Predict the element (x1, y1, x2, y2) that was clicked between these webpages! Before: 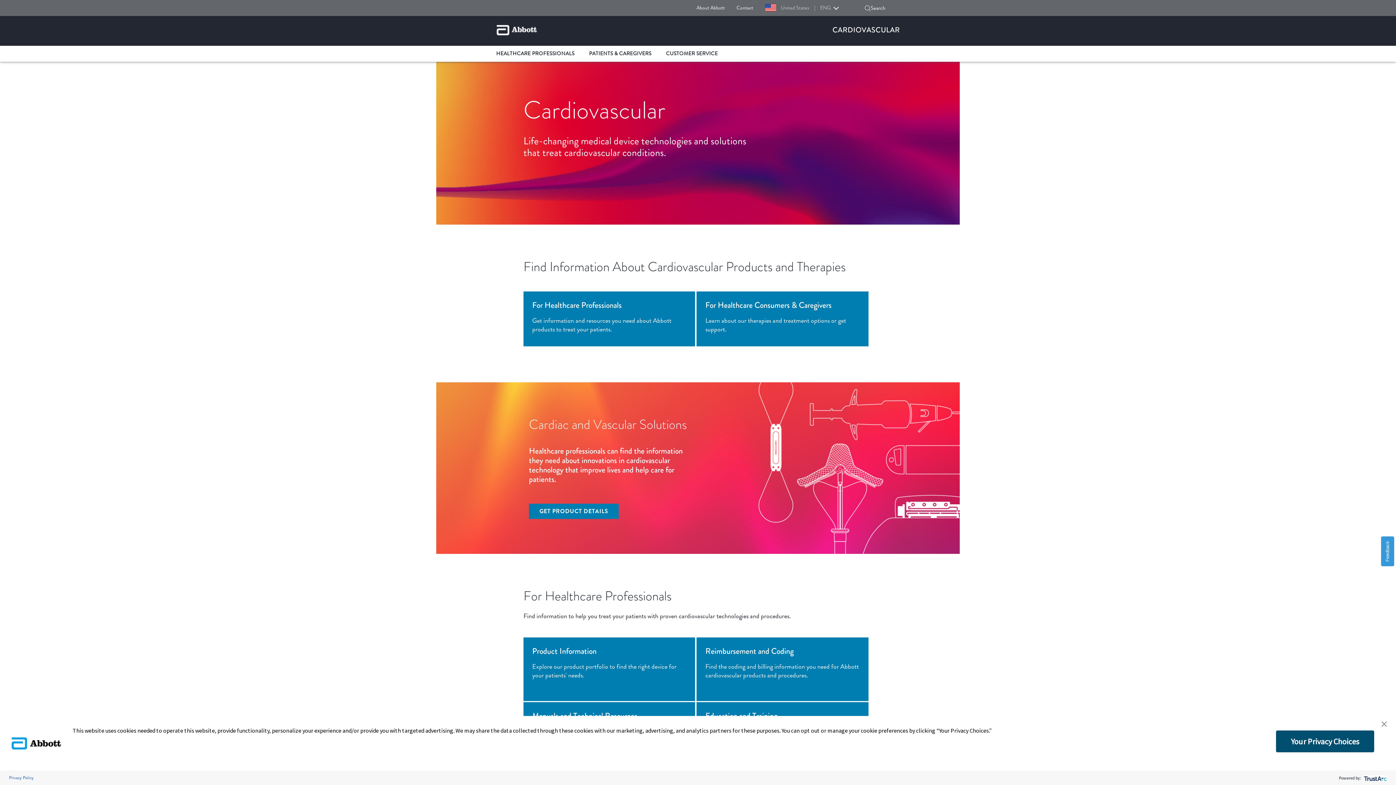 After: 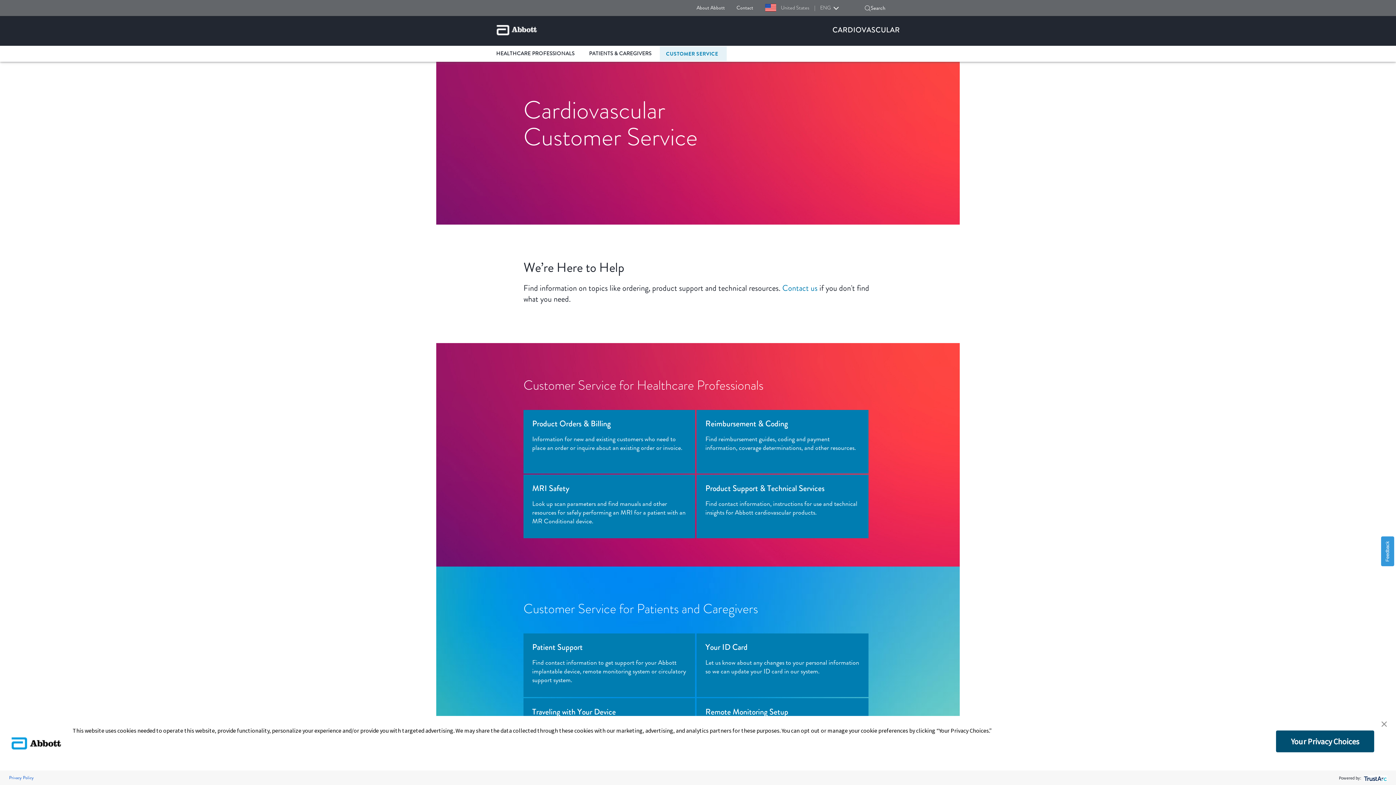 Action: label: Customer Service bbox: (666, 50, 718, 57)